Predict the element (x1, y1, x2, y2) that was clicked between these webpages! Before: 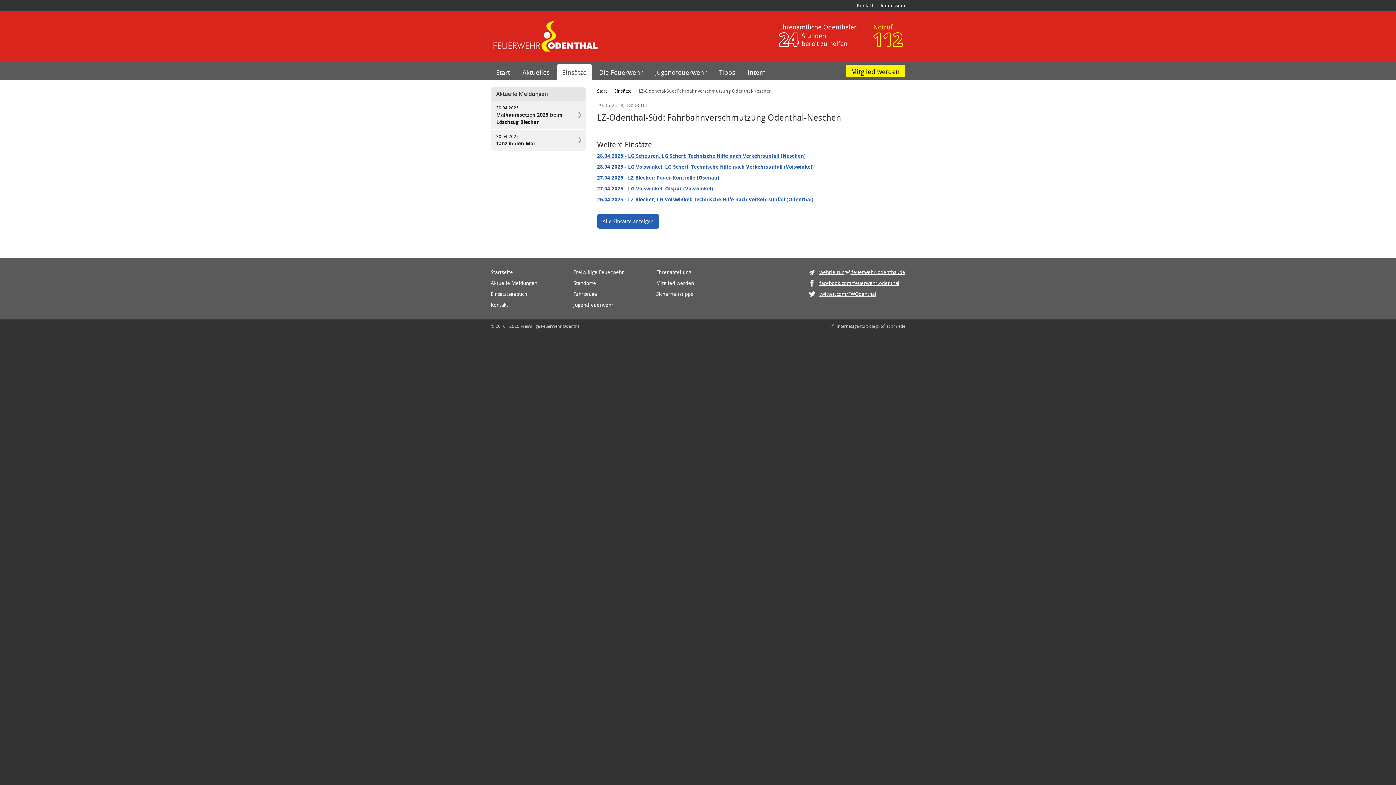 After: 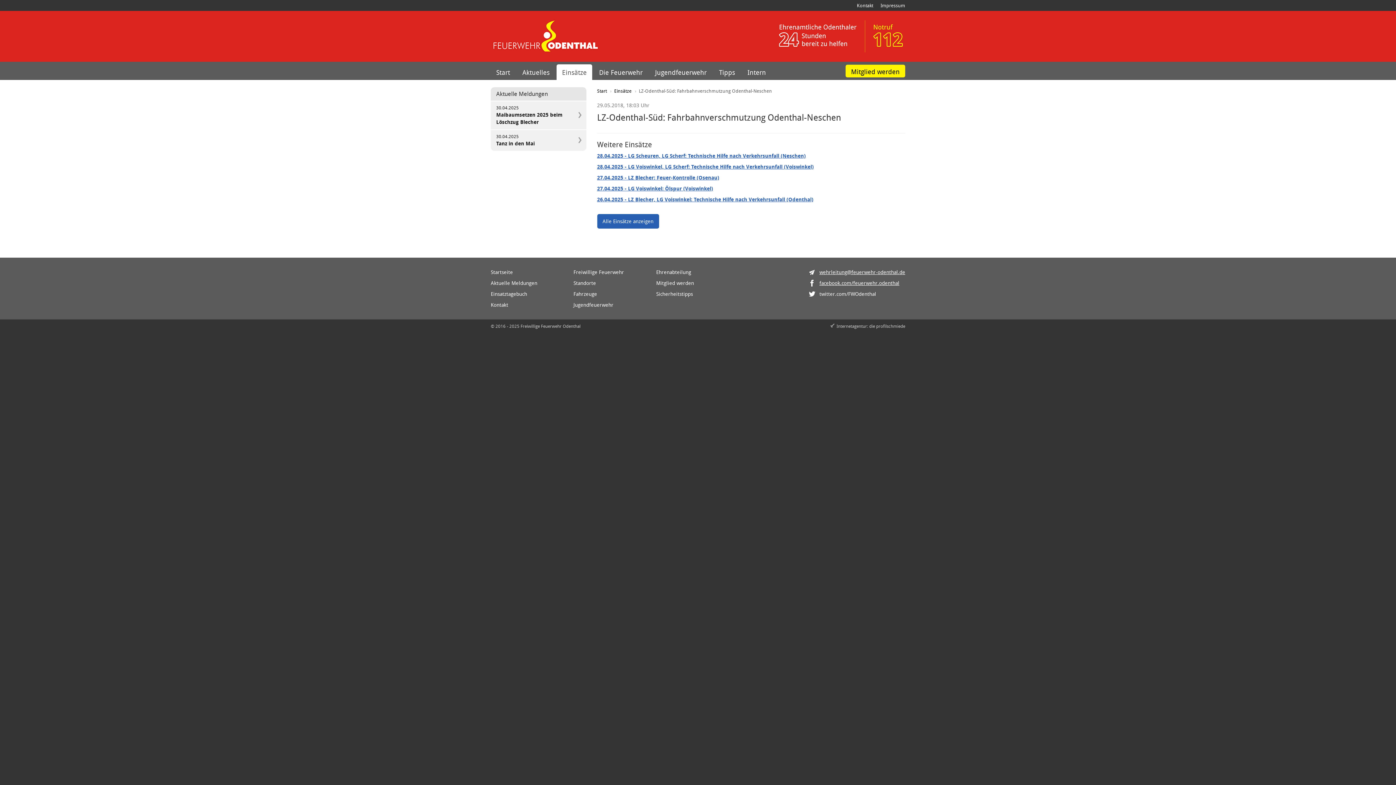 Action: bbox: (819, 290, 876, 297) label: twitter.com/FWOdenthal